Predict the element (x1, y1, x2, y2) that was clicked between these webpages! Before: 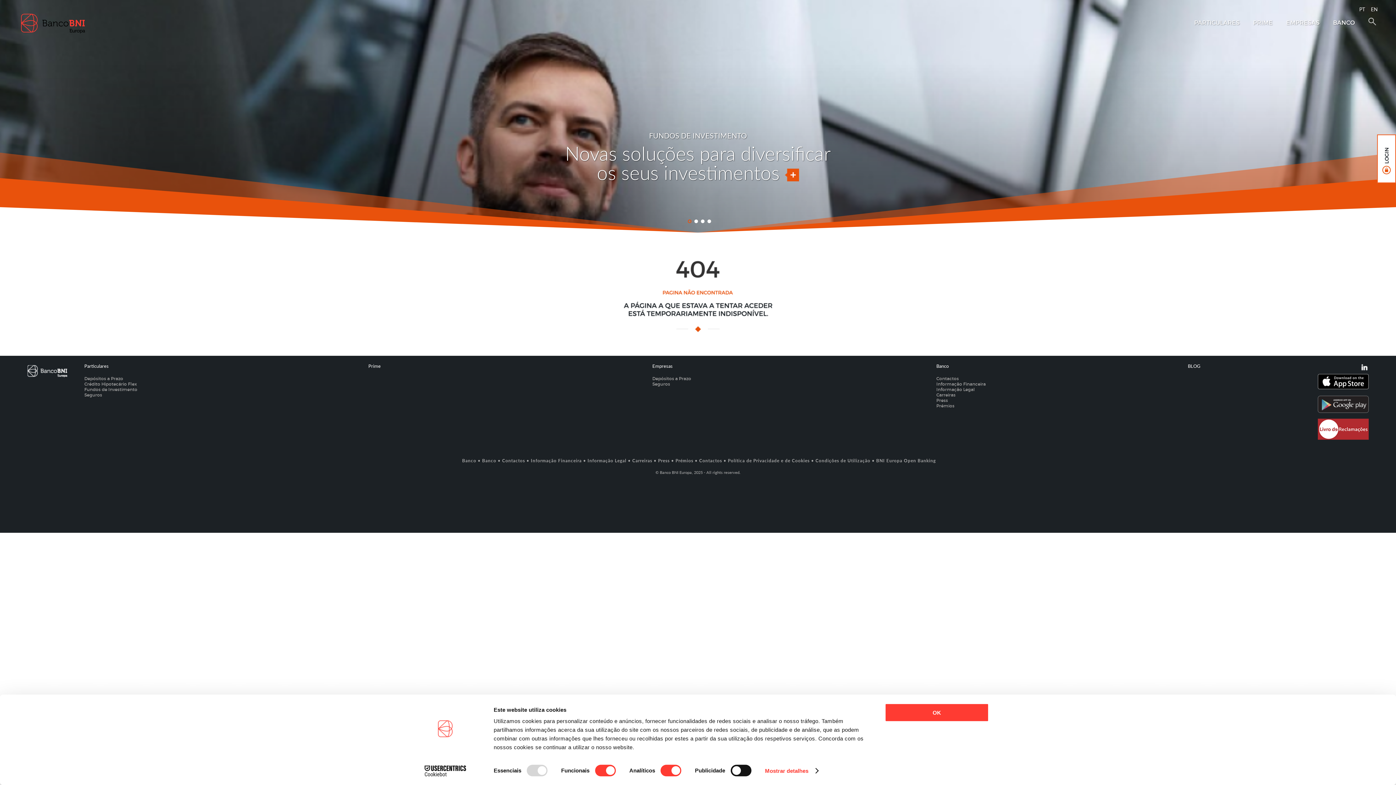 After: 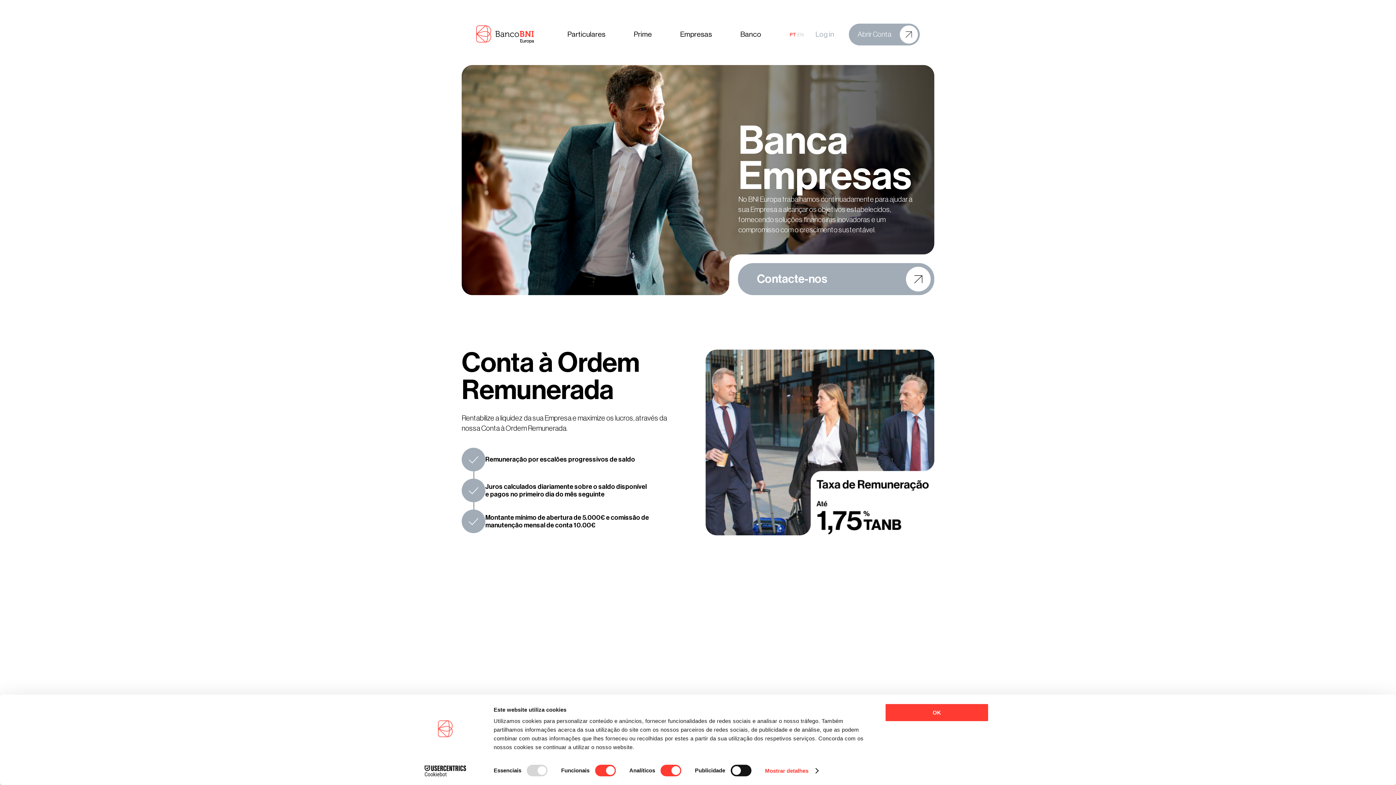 Action: label: EMPRESAS bbox: (1286, 18, 1320, 26)